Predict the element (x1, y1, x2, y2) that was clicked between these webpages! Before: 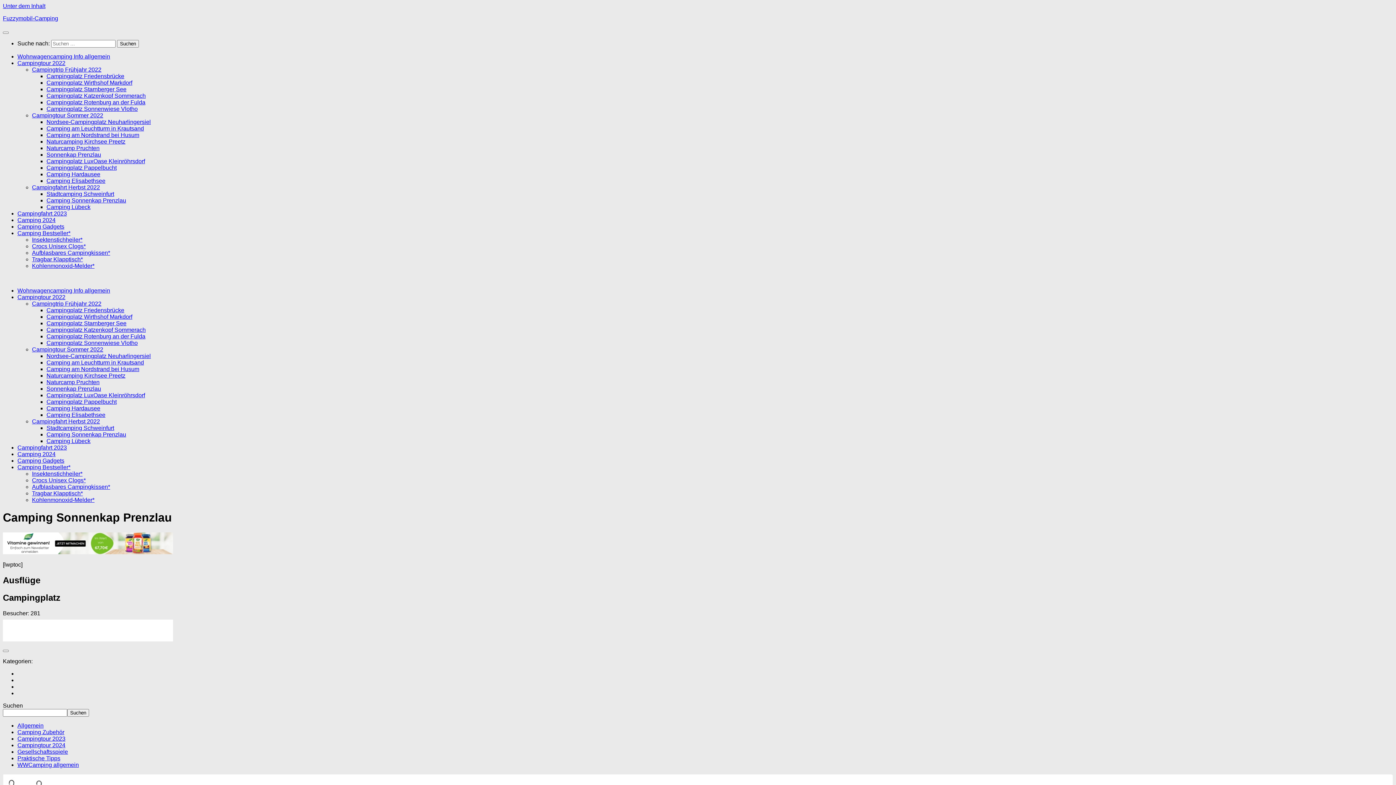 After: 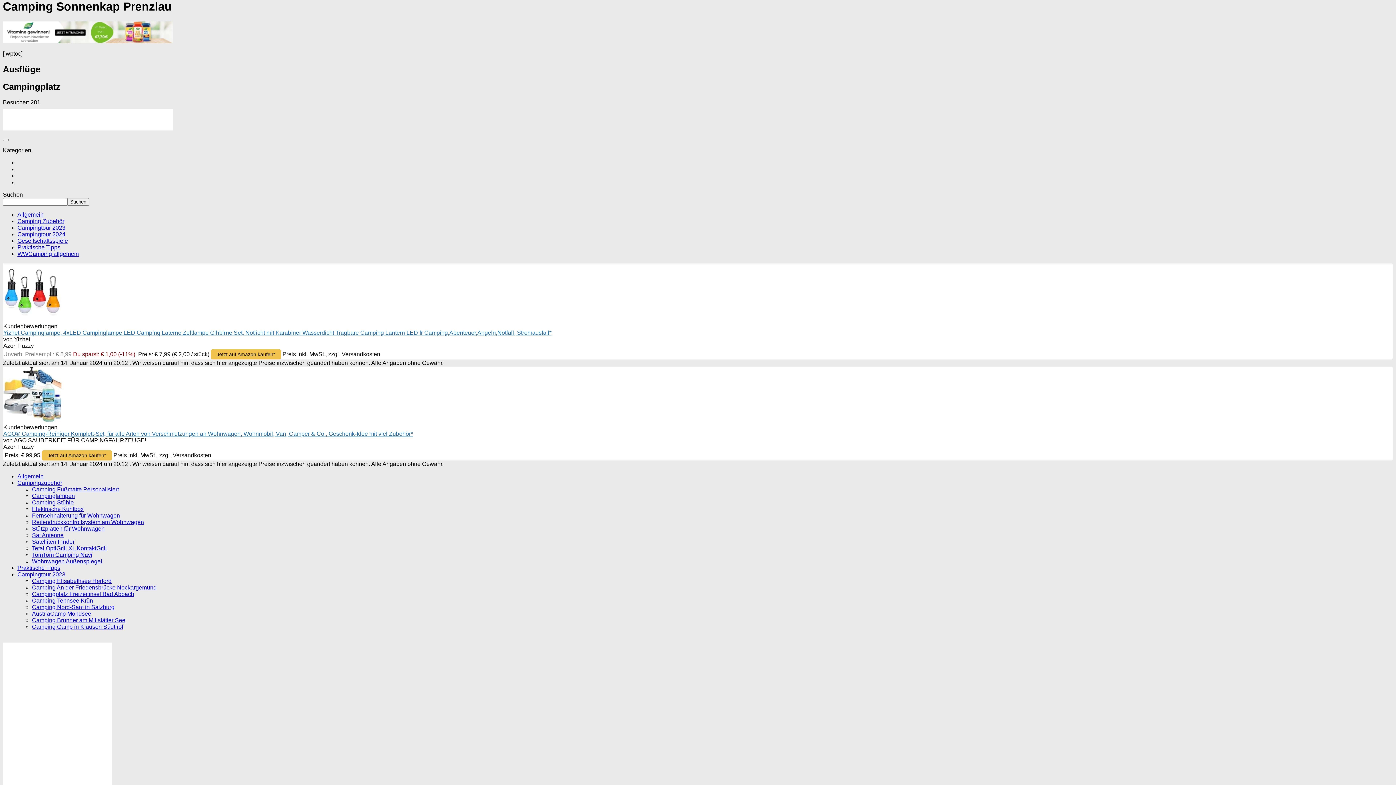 Action: bbox: (2, 2, 45, 9) label: Unter dem Inhalt